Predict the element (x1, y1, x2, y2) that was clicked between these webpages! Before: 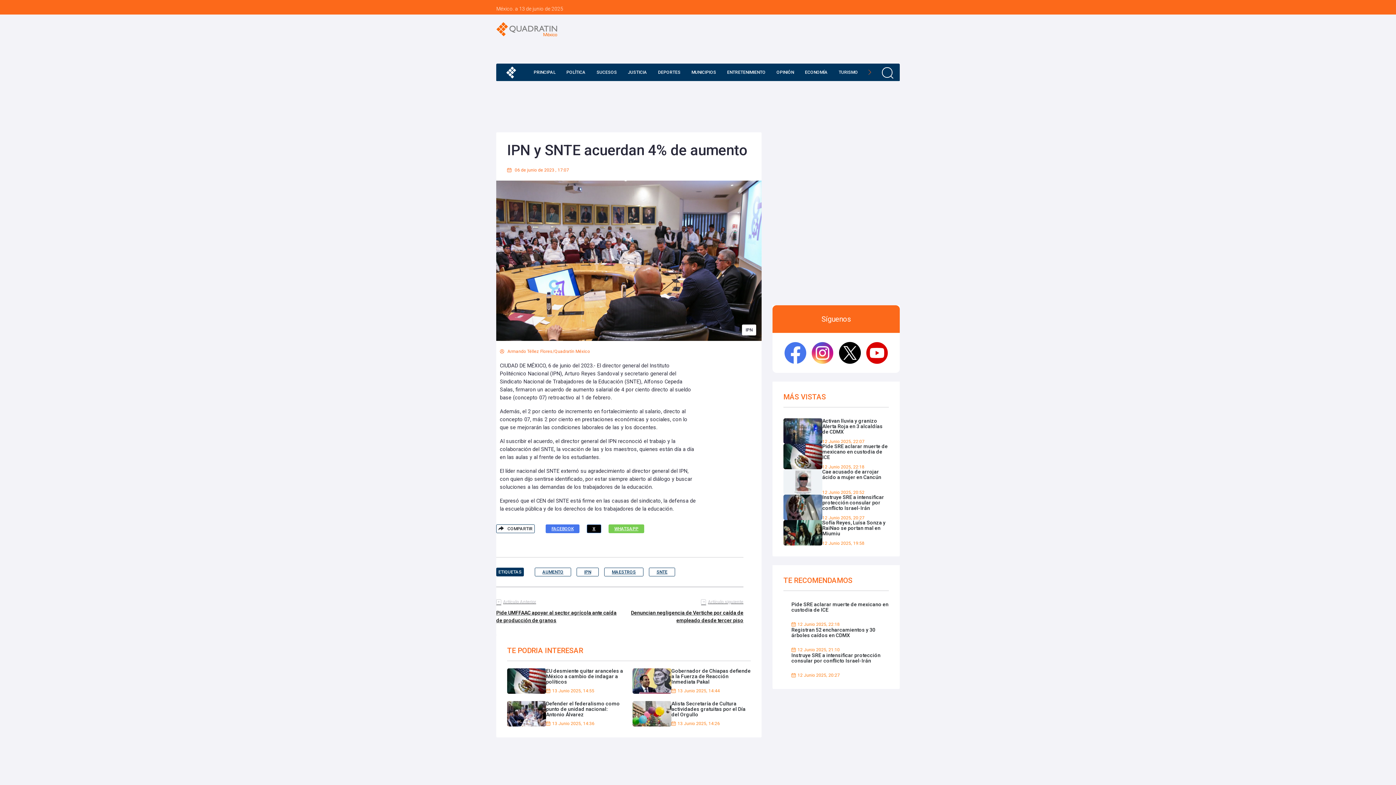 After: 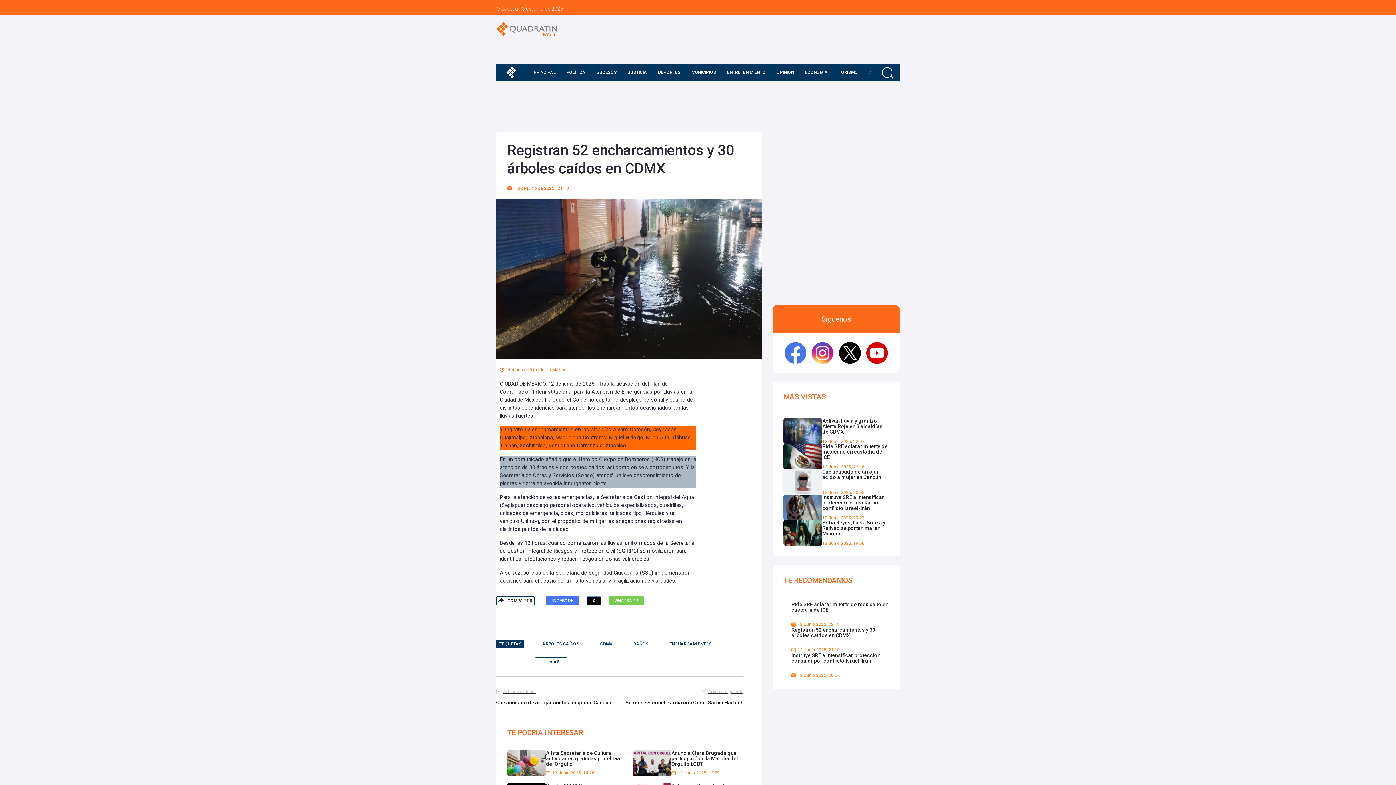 Action: label: Registran 52 encharcamientos y 30 árboles caídos en CDMX

12 Junio 2025, 21:10 bbox: (791, 627, 889, 653)